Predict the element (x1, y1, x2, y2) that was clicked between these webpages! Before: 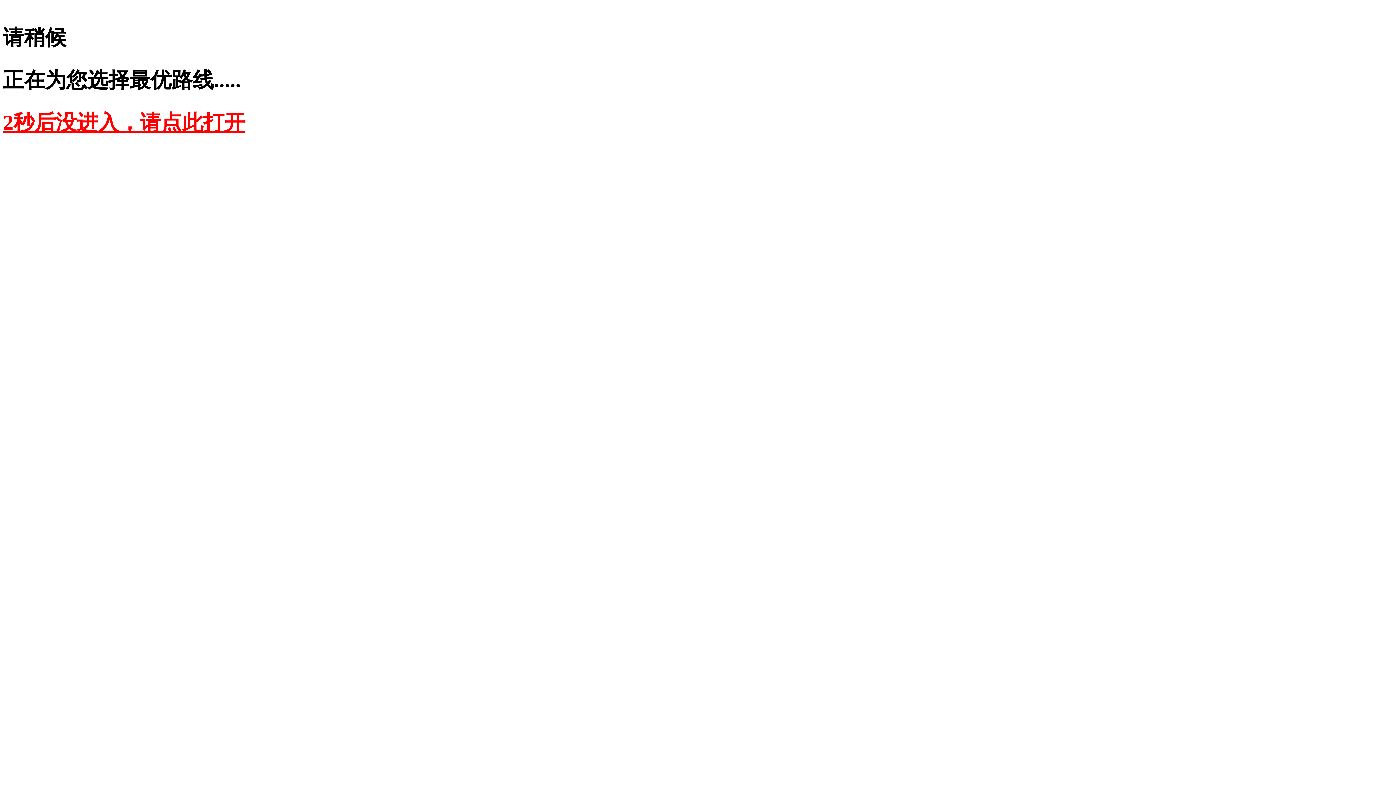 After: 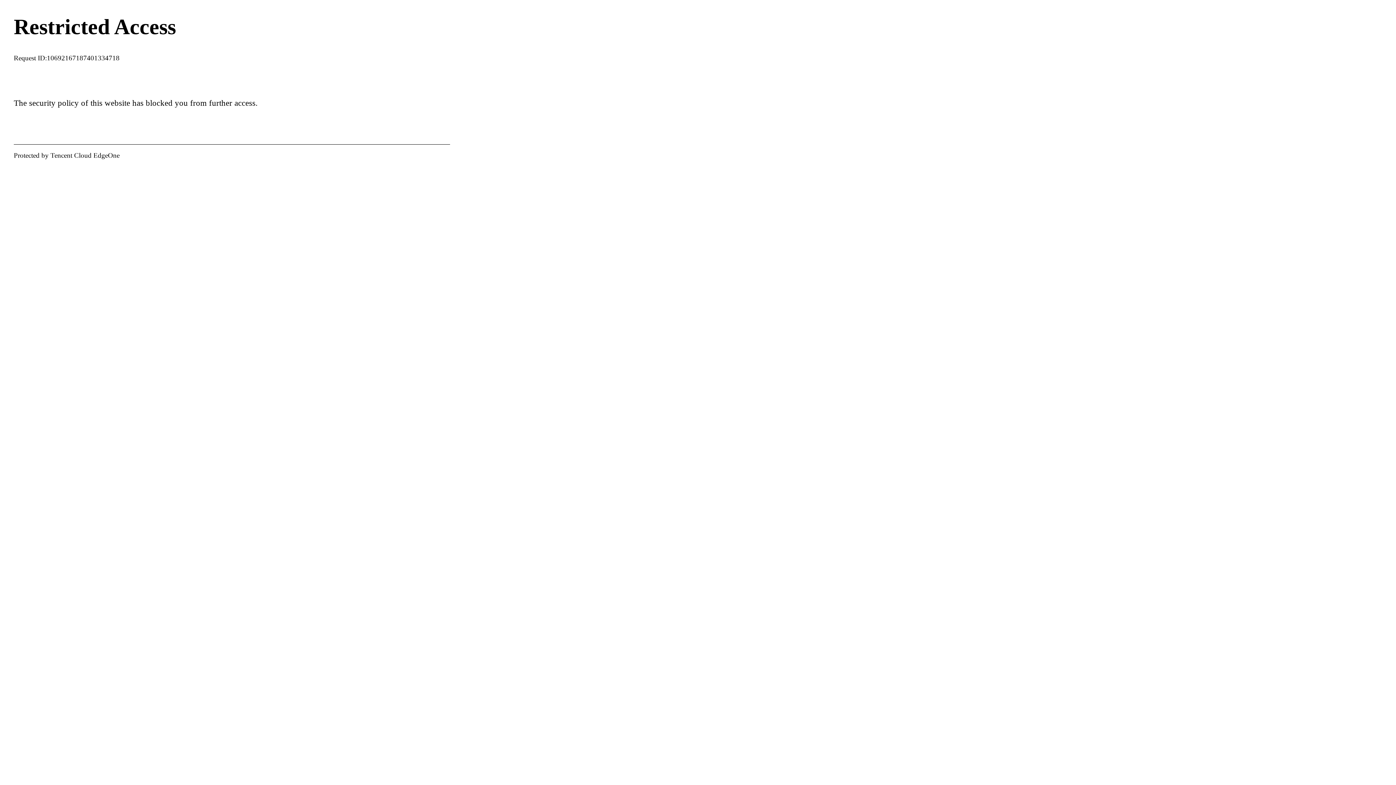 Action: bbox: (2, 110, 245, 134) label: 2秒后没进入，请点此打开